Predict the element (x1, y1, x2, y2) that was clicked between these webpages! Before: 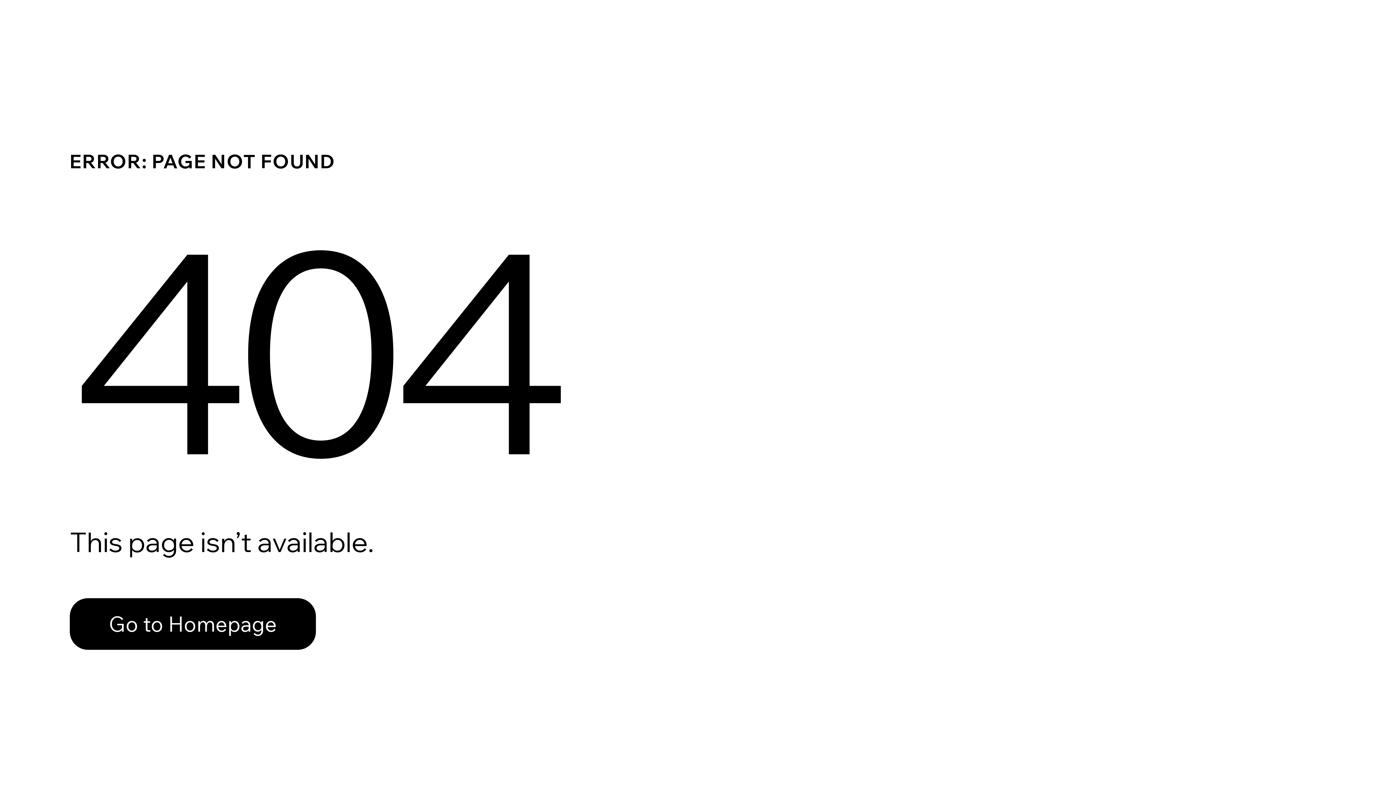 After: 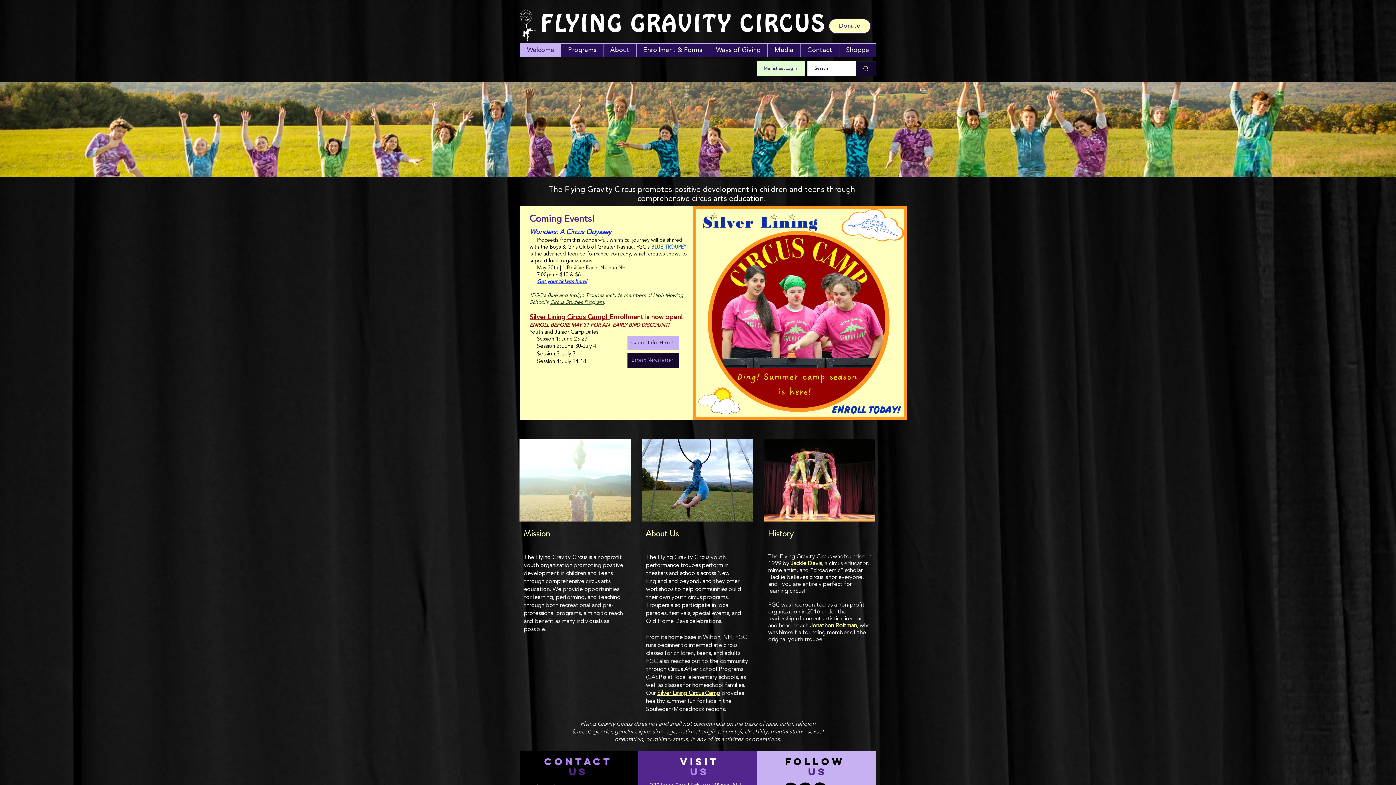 Action: label: Go to Homepage bbox: (69, 598, 316, 650)